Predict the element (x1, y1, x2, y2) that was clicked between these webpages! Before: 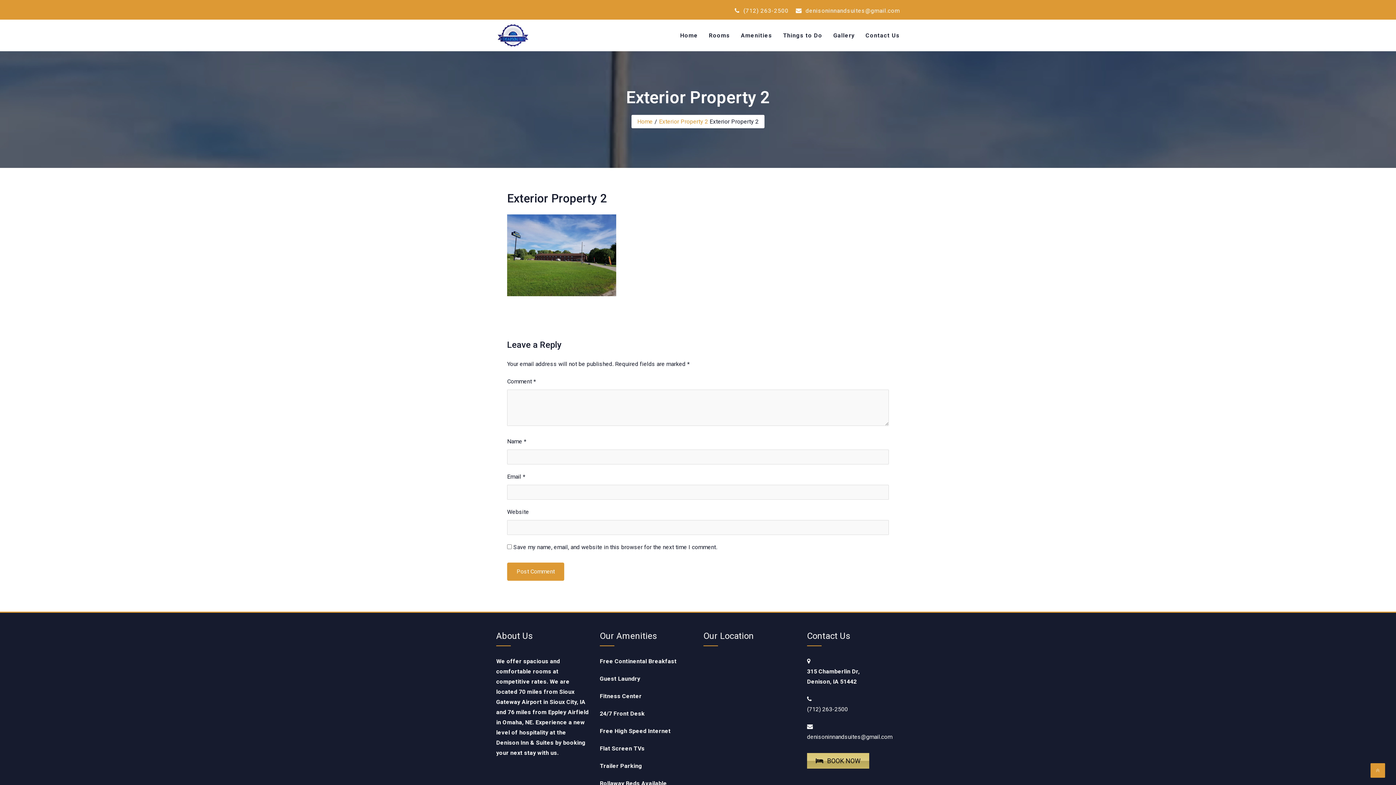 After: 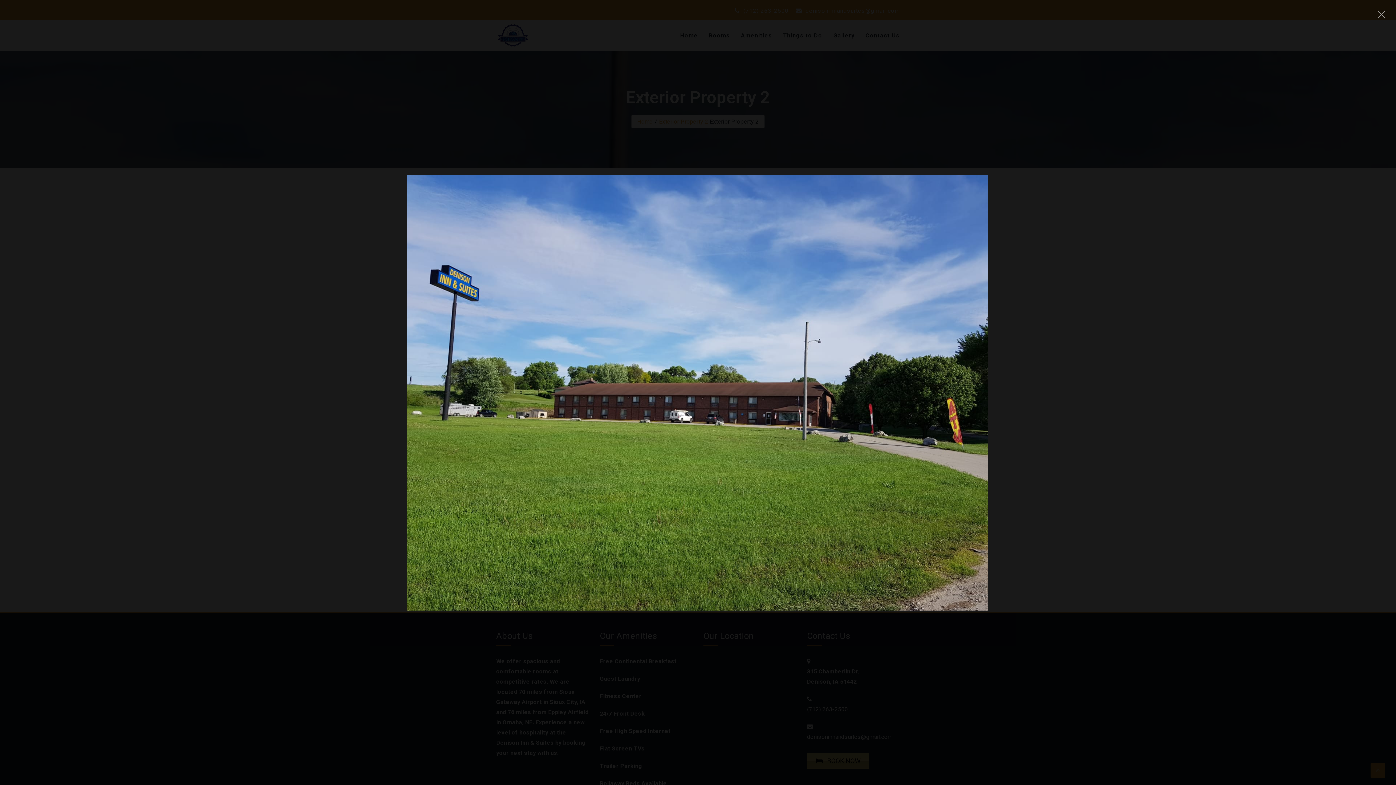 Action: bbox: (507, 251, 616, 258)